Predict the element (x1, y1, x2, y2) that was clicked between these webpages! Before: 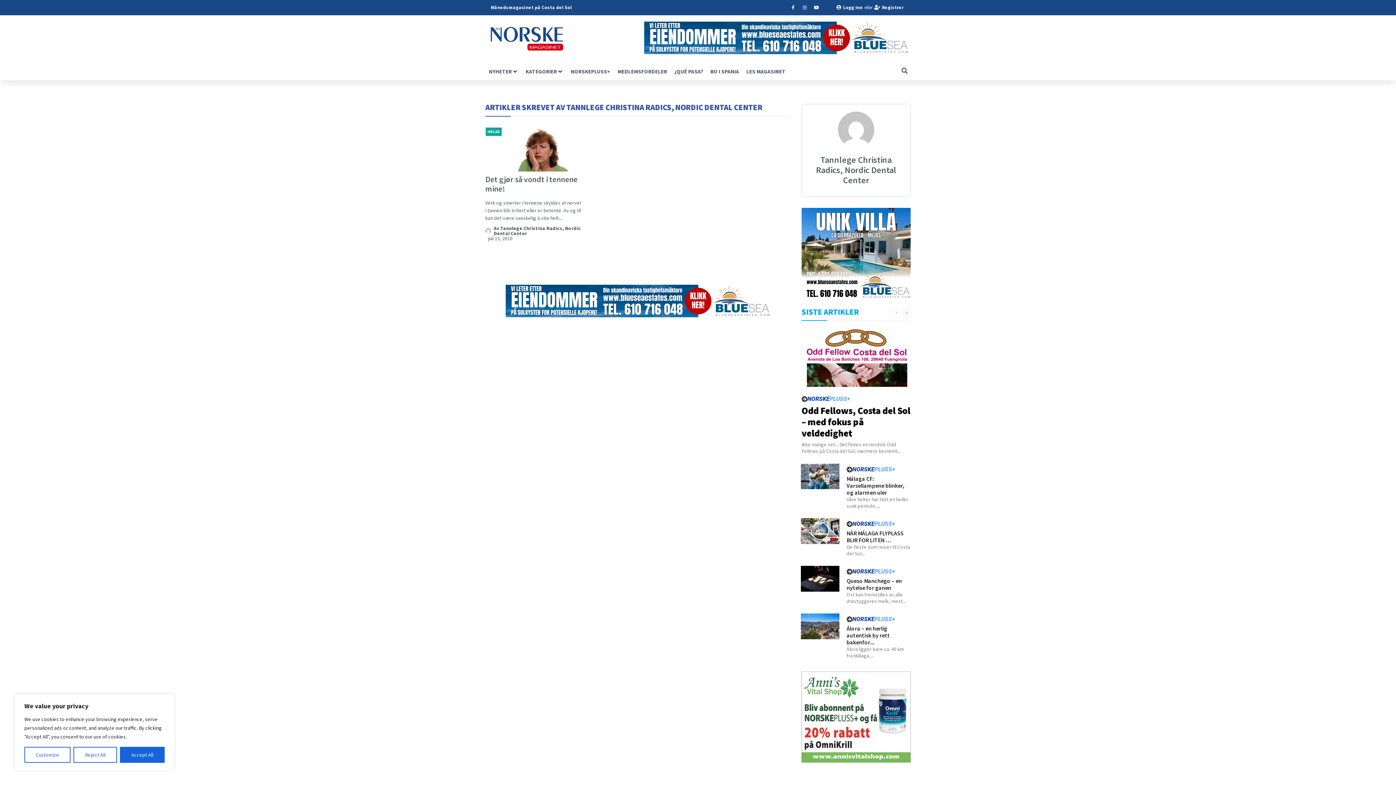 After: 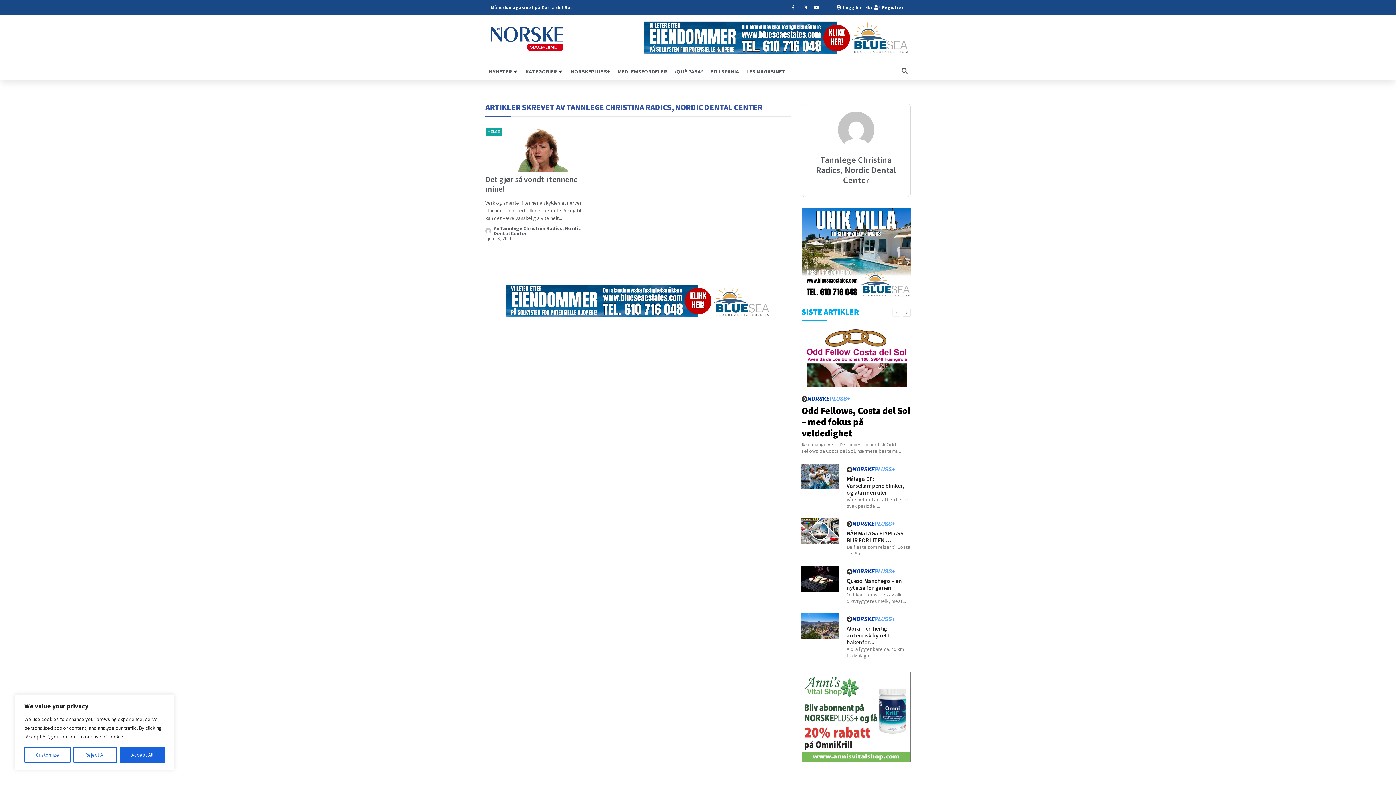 Action: bbox: (801, 293, 910, 300)